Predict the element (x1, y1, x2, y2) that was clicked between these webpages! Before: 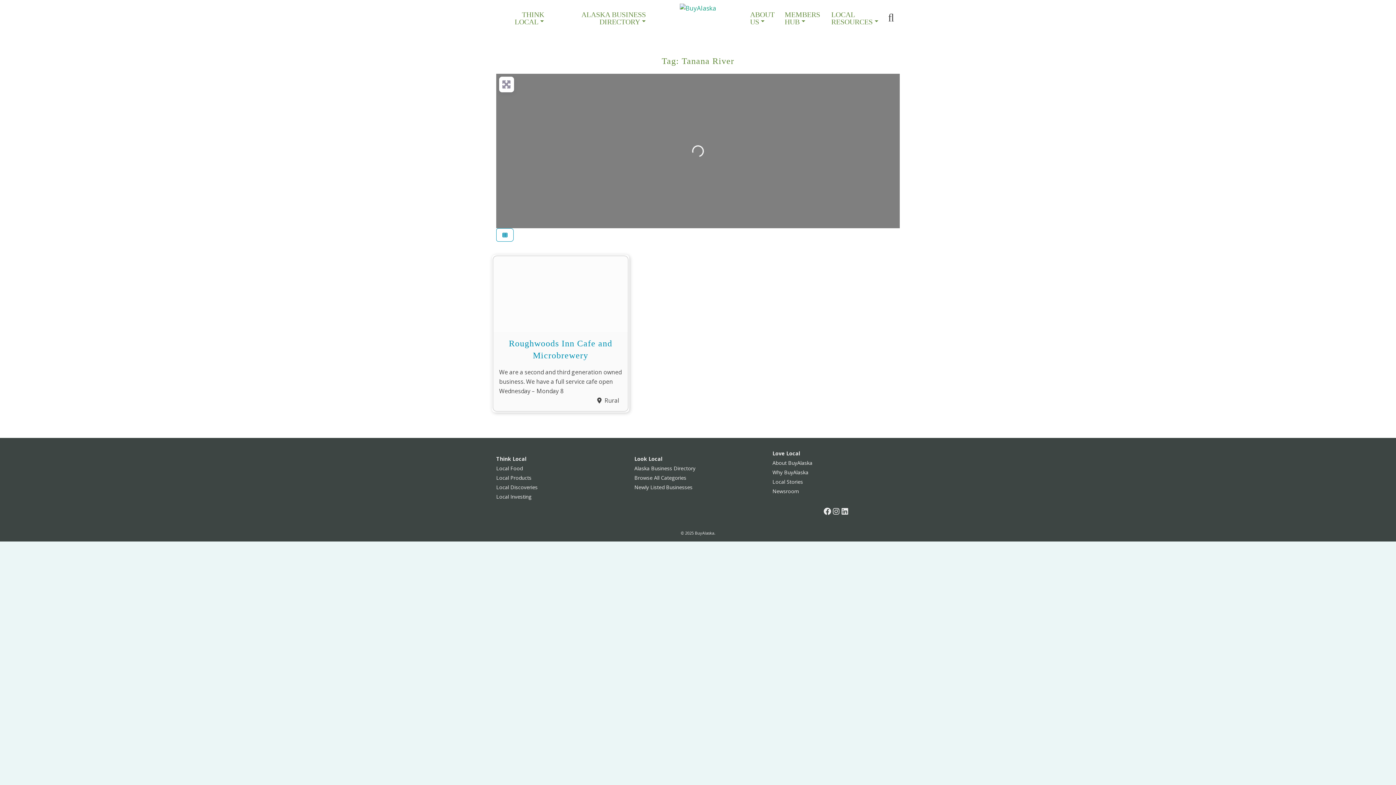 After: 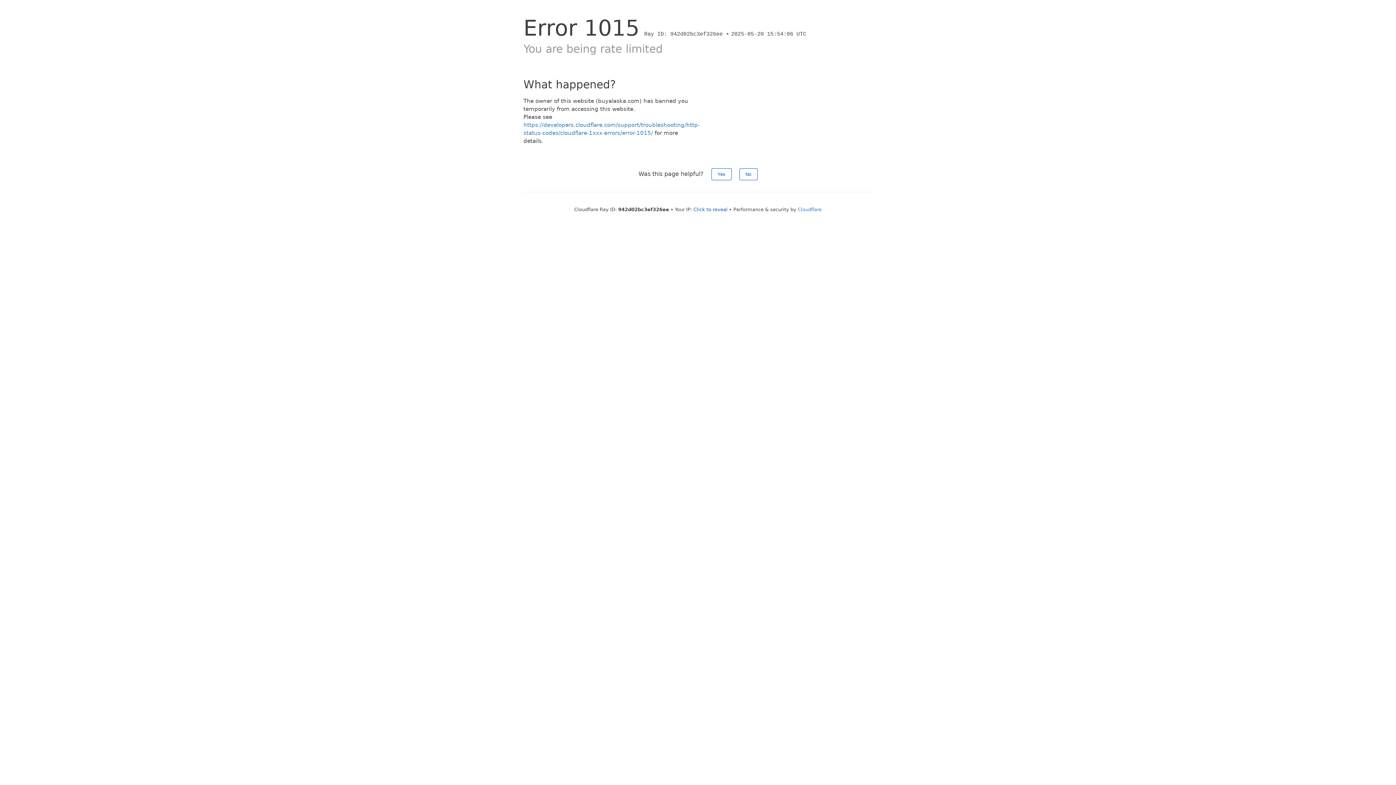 Action: label: Alaska Business Directory bbox: (634, 465, 695, 471)